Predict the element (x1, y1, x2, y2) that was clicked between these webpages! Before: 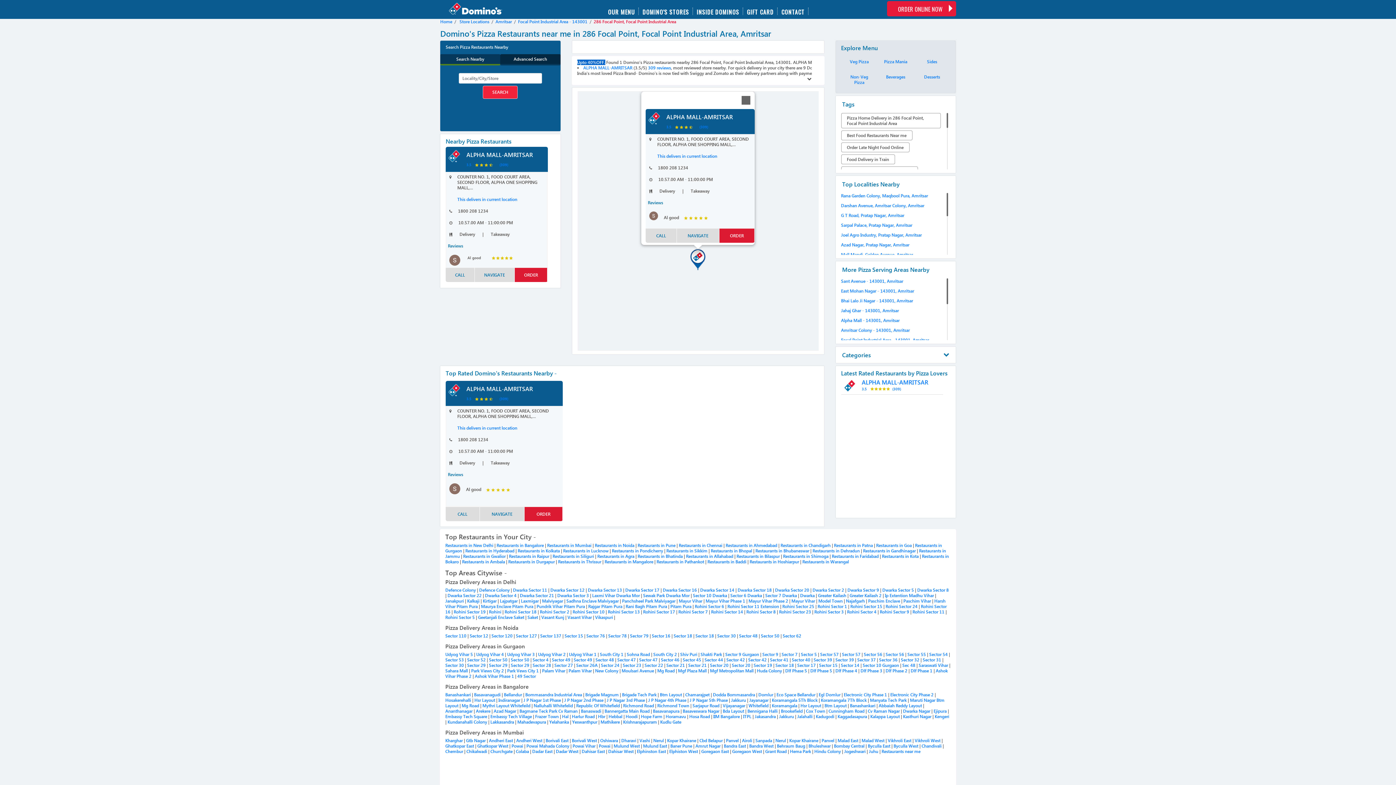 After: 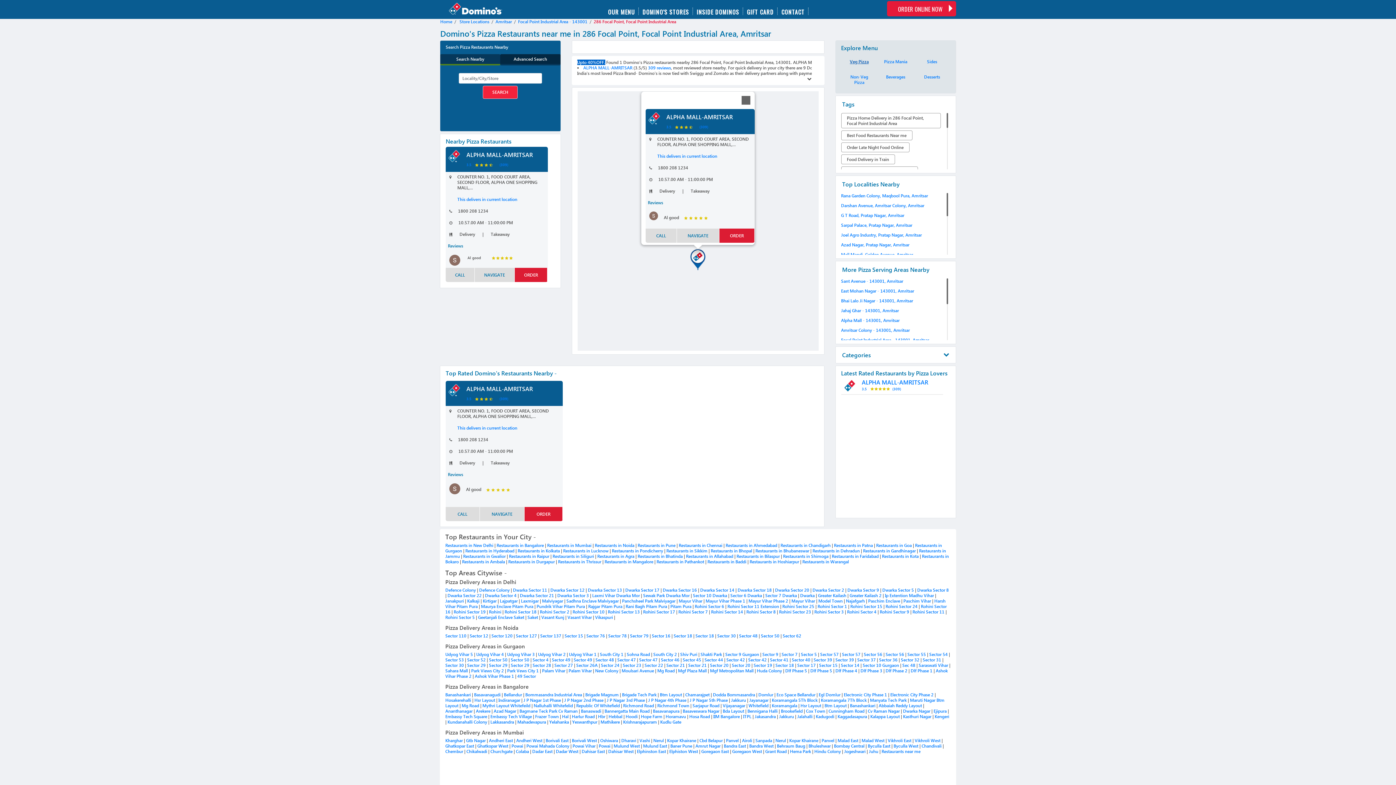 Action: label: Veg Pizza bbox: (846, 53, 872, 64)